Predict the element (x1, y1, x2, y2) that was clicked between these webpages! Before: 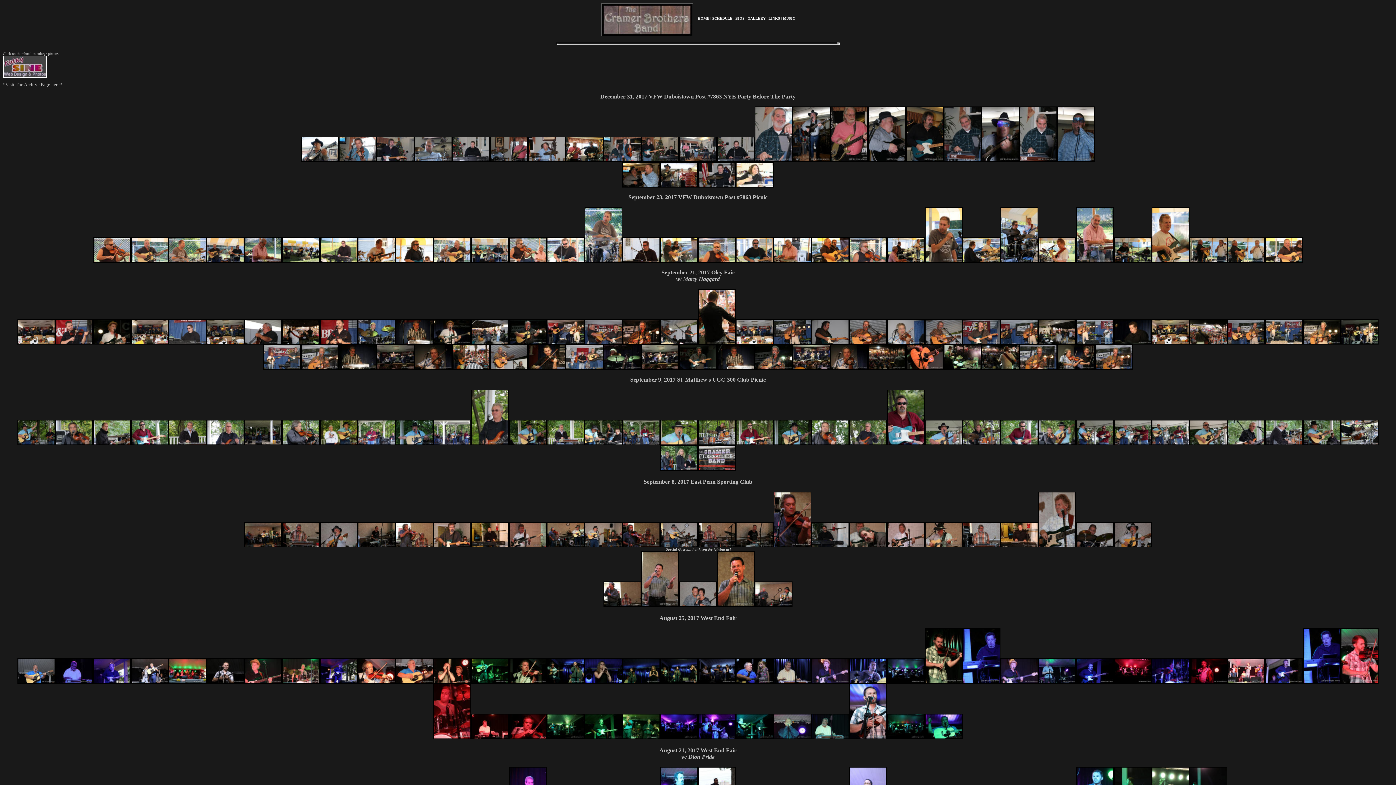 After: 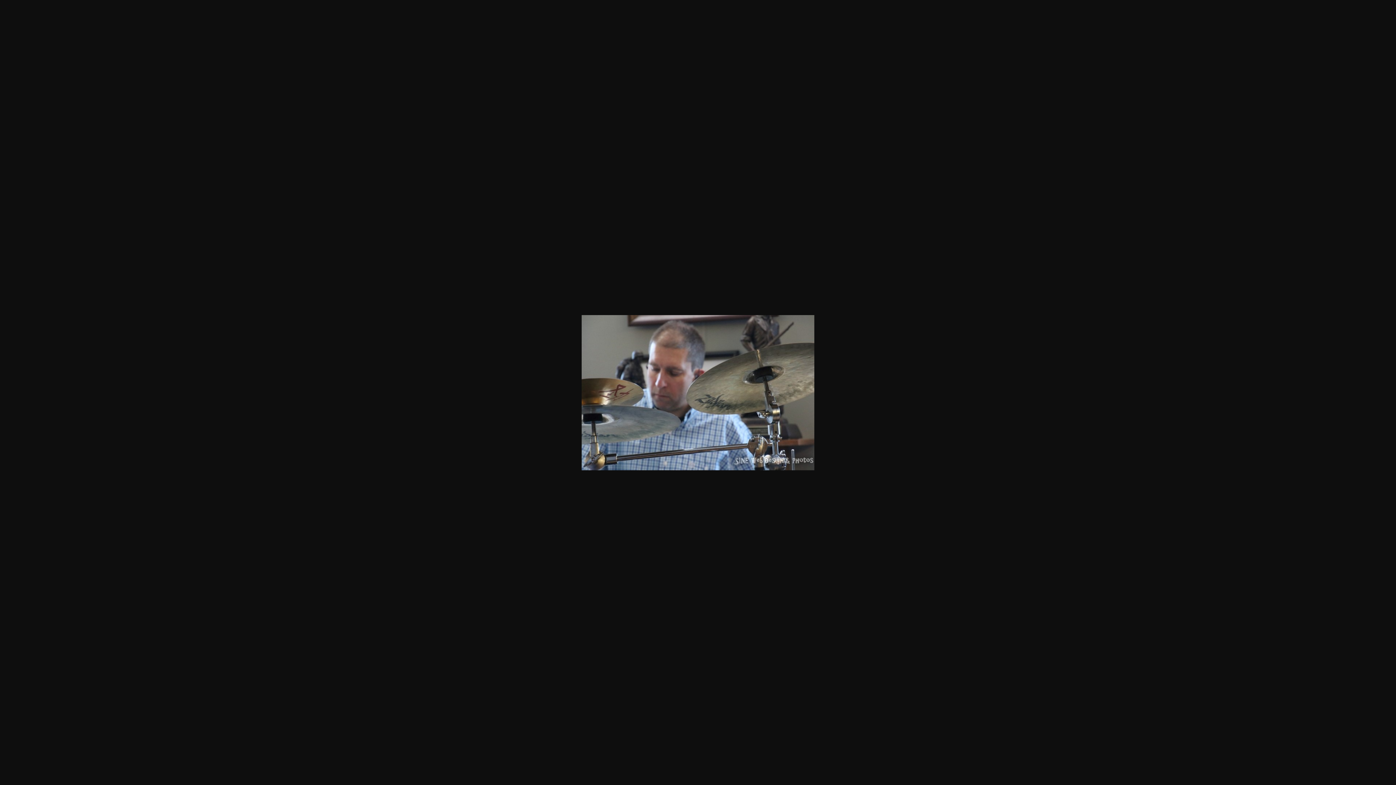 Action: bbox: (414, 157, 452, 163)